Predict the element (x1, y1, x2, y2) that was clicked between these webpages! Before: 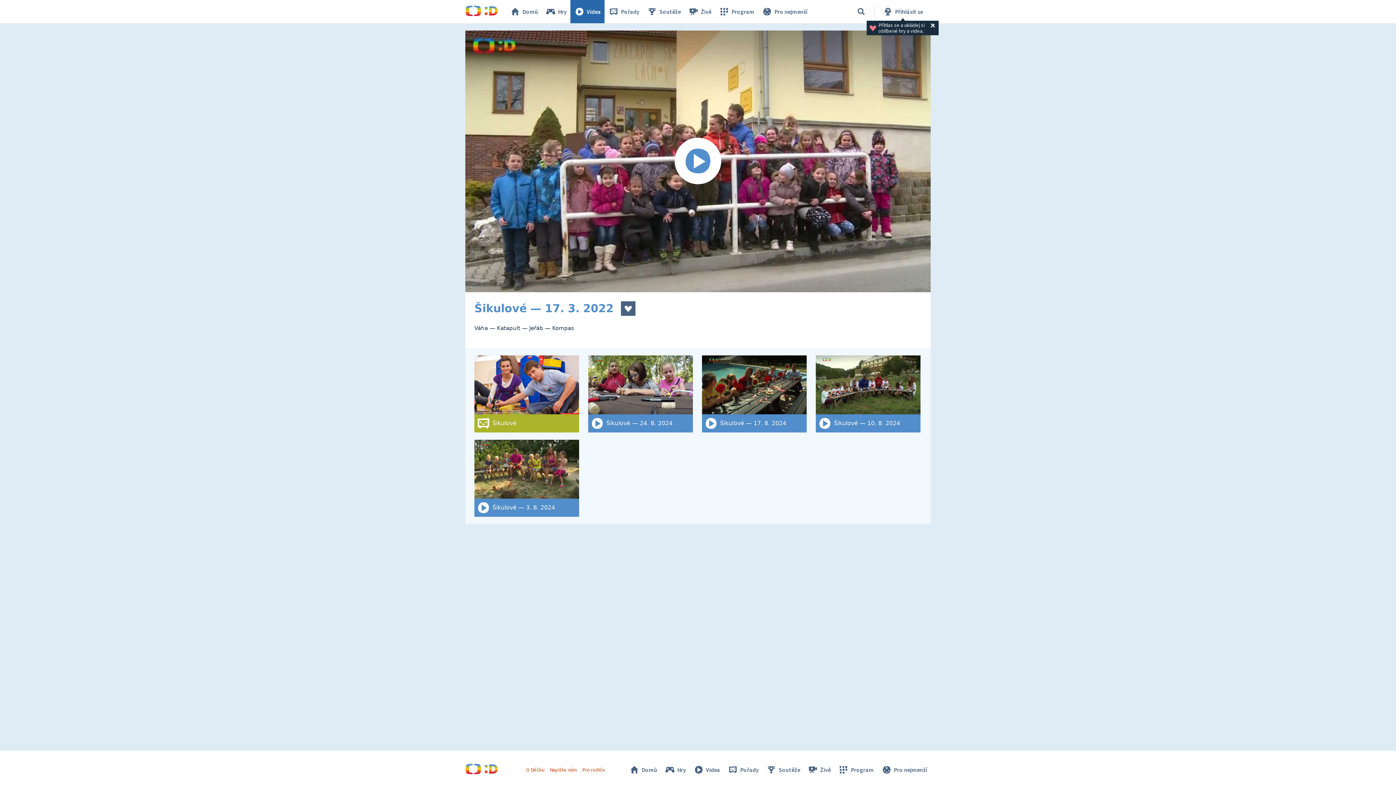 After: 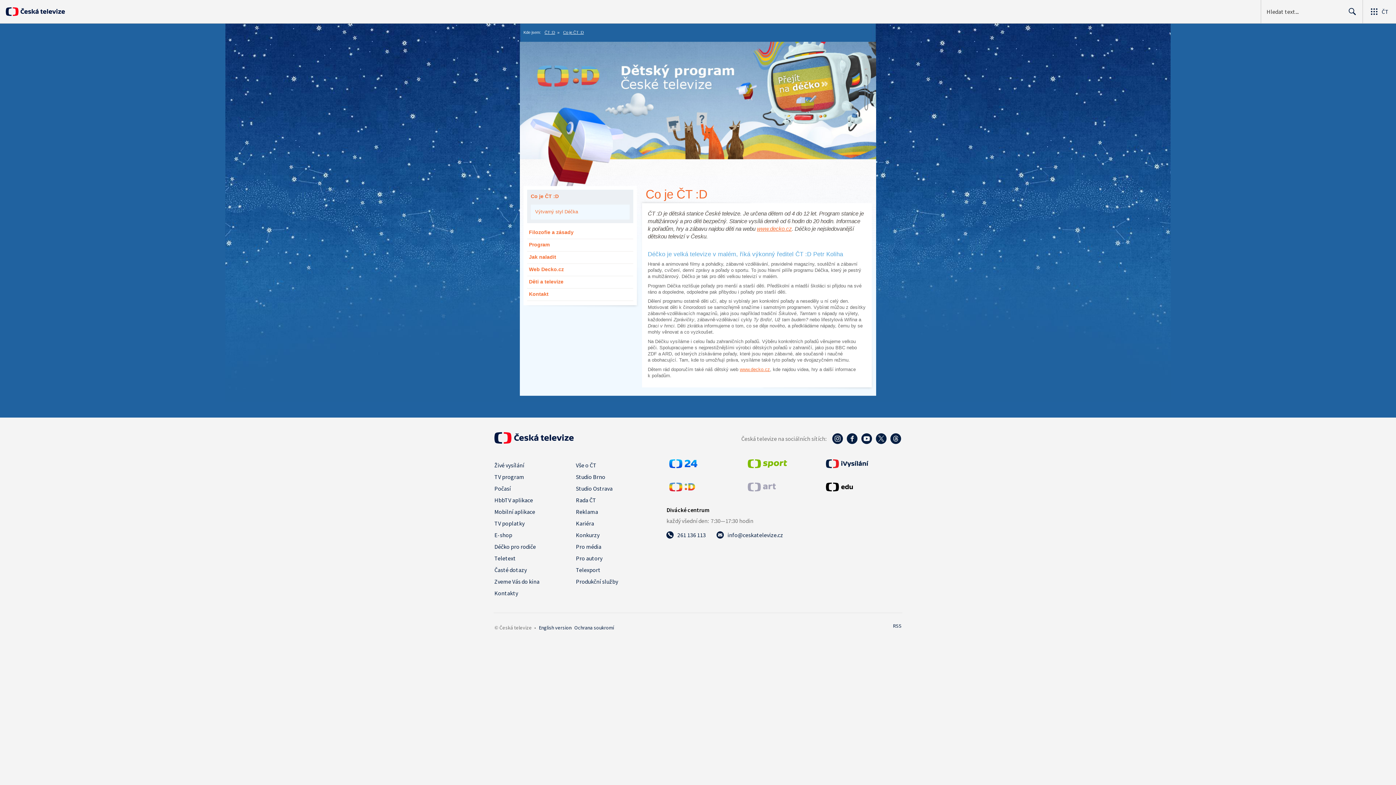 Action: bbox: (582, 766, 605, 773) label: Pro rodiče